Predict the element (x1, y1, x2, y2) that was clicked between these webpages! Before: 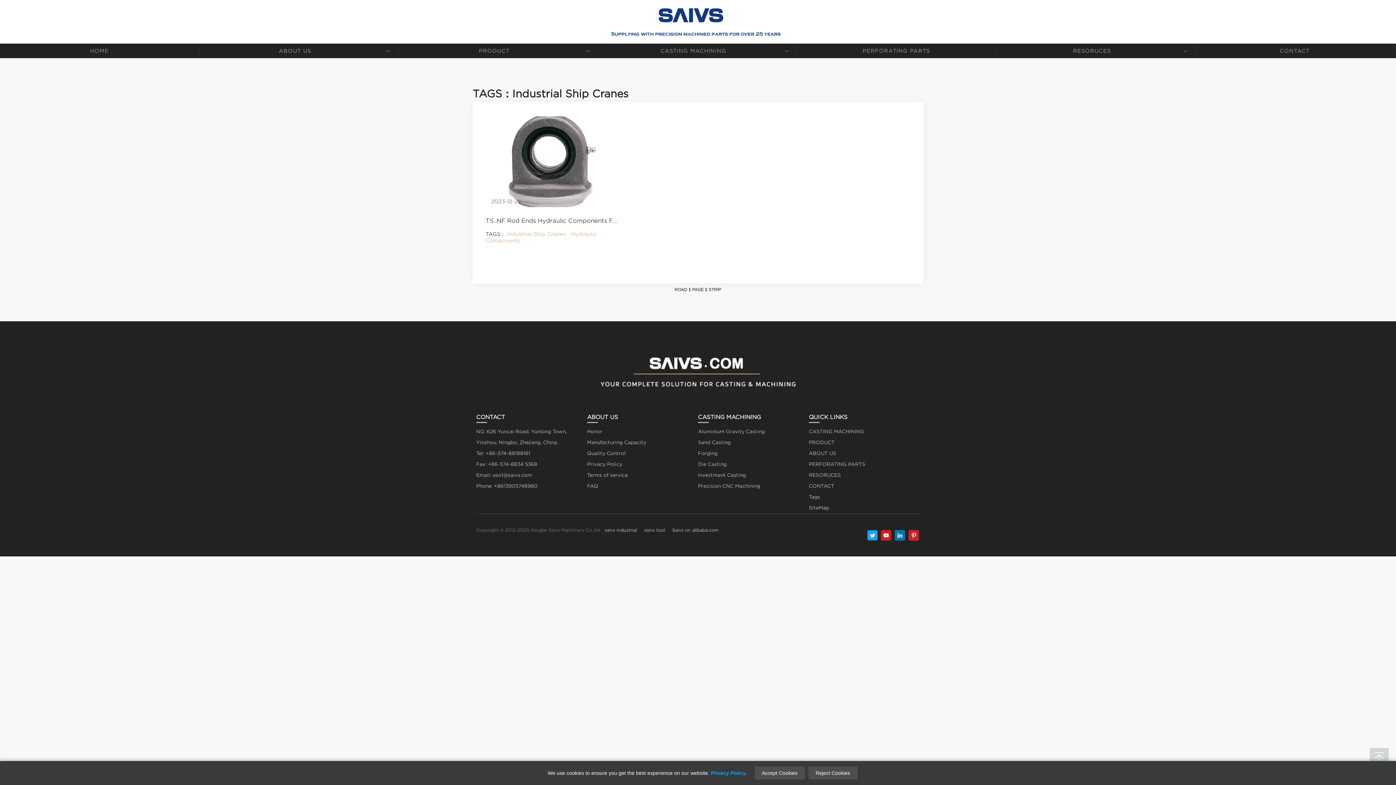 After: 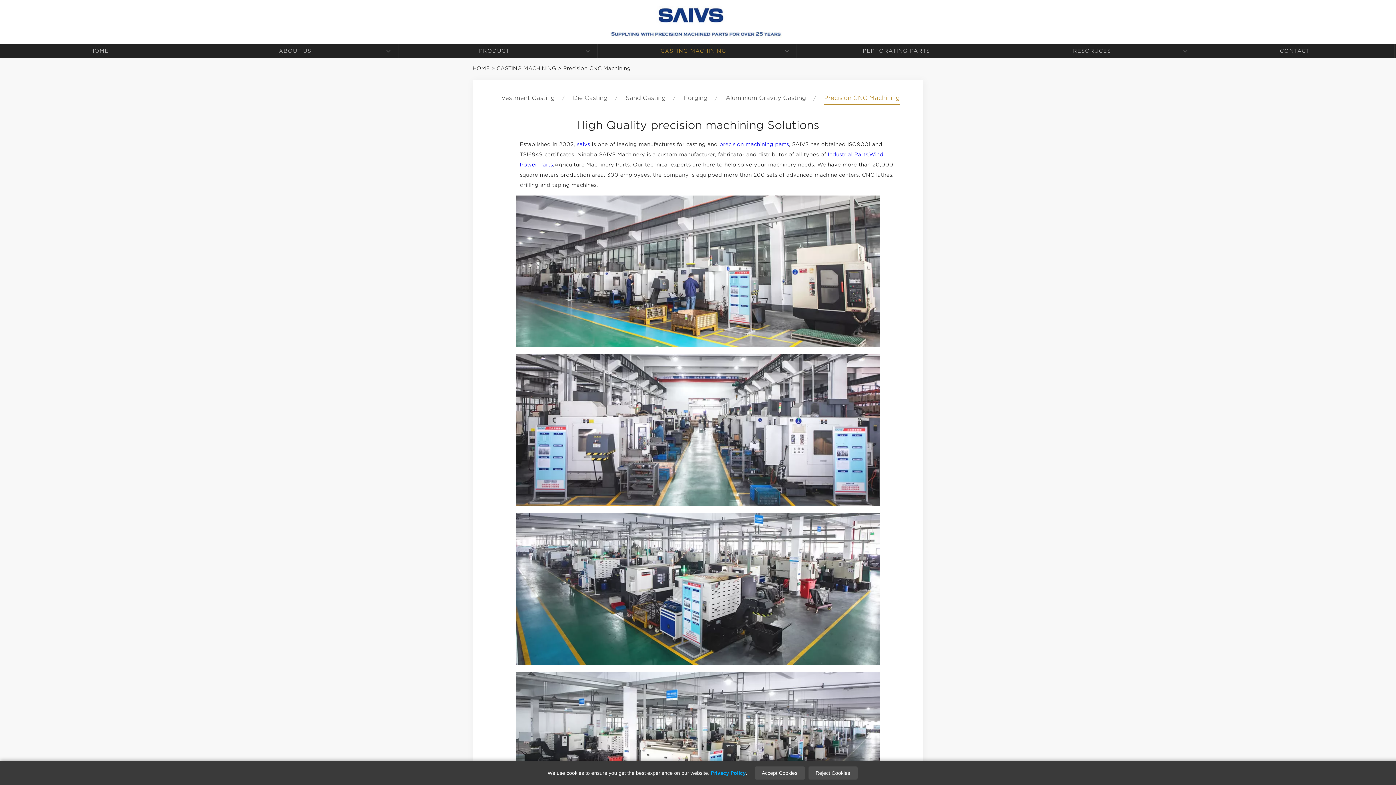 Action: bbox: (698, 481, 809, 492) label: Precision CNC Machining